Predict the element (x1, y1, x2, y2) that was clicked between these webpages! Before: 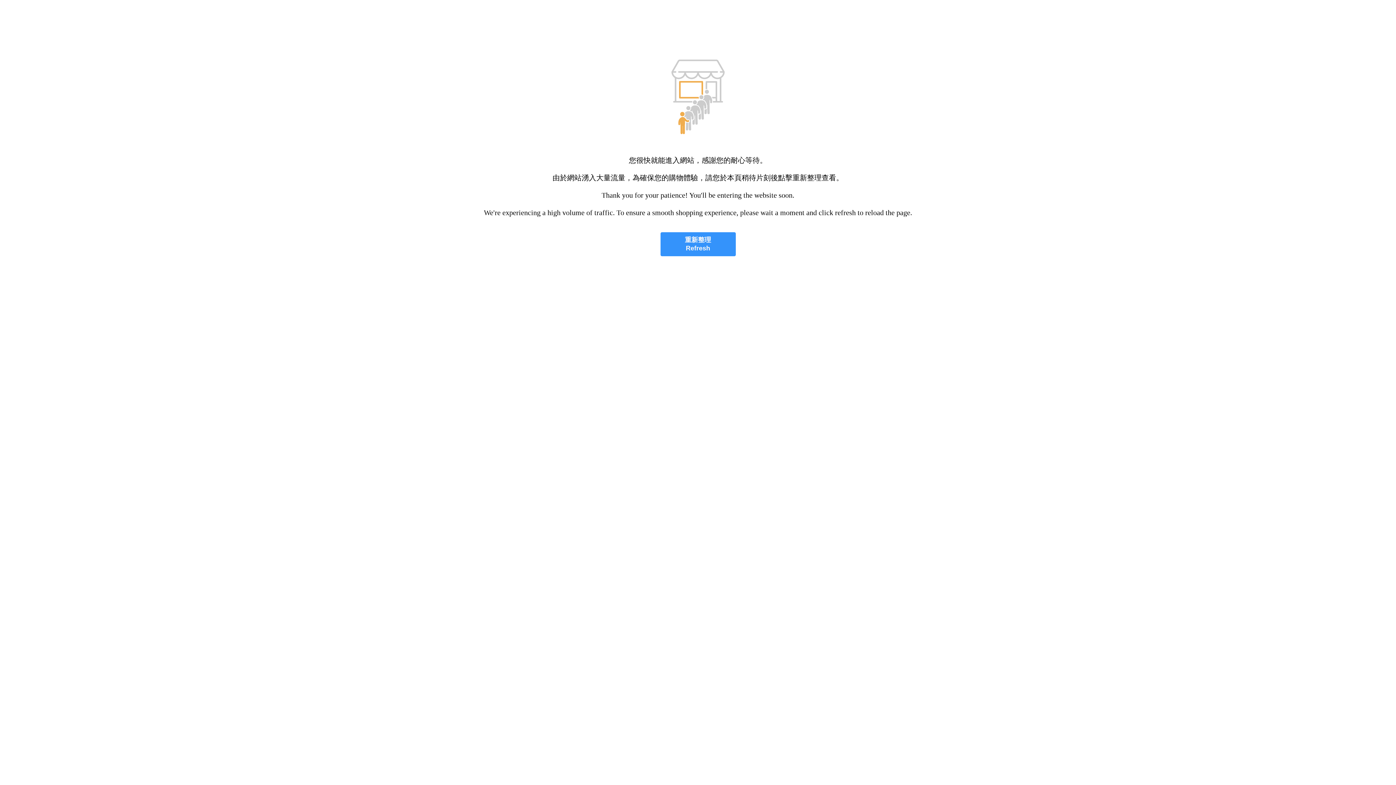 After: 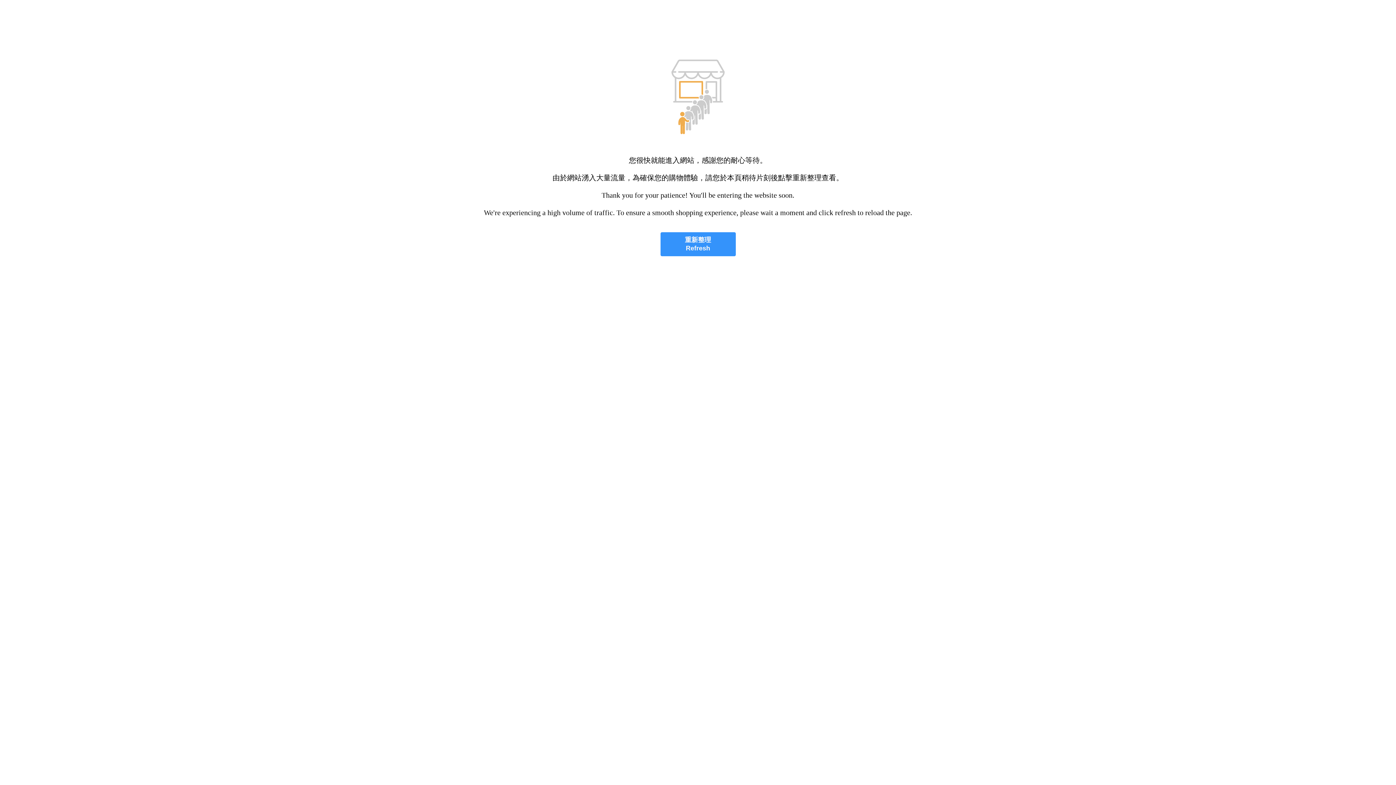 Action: label: 重新整理
Refresh bbox: (660, 232, 735, 256)